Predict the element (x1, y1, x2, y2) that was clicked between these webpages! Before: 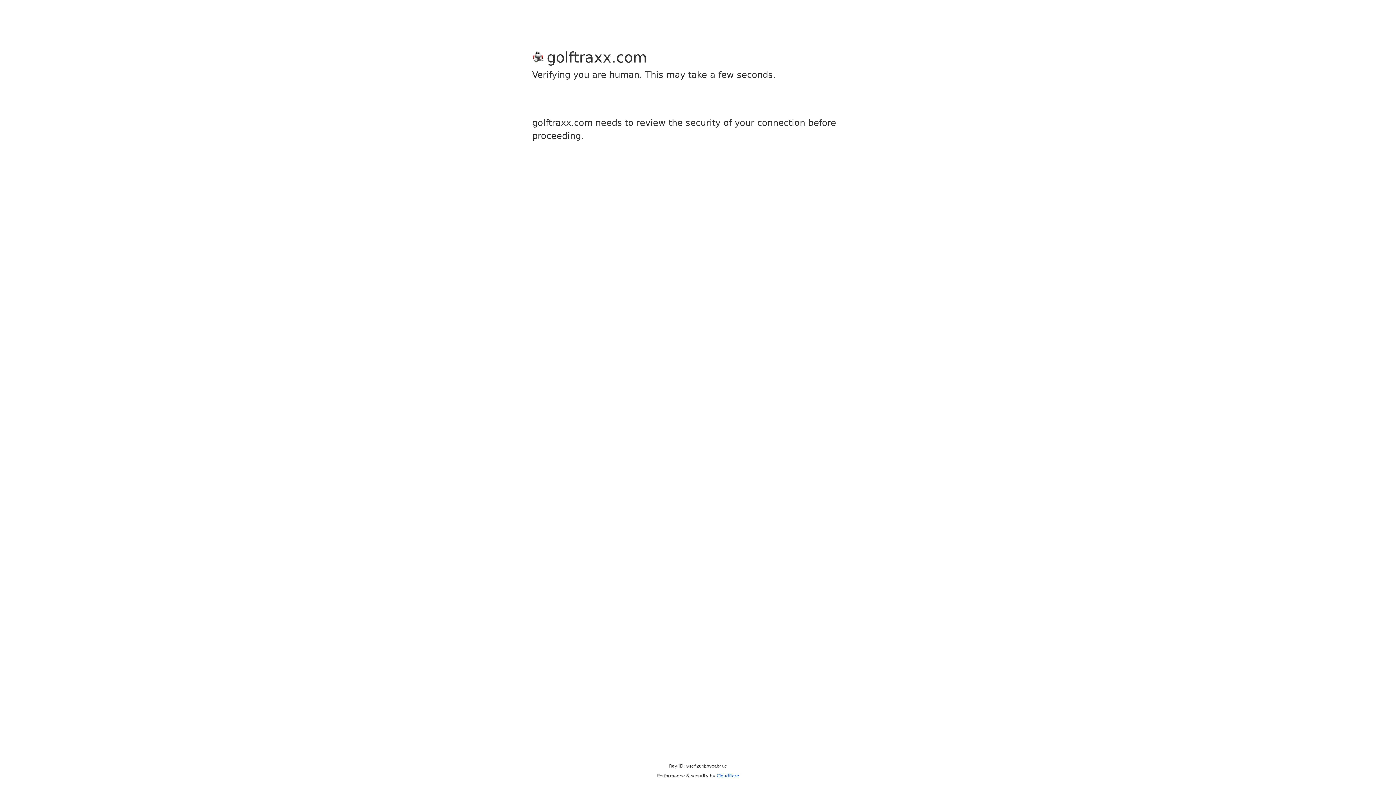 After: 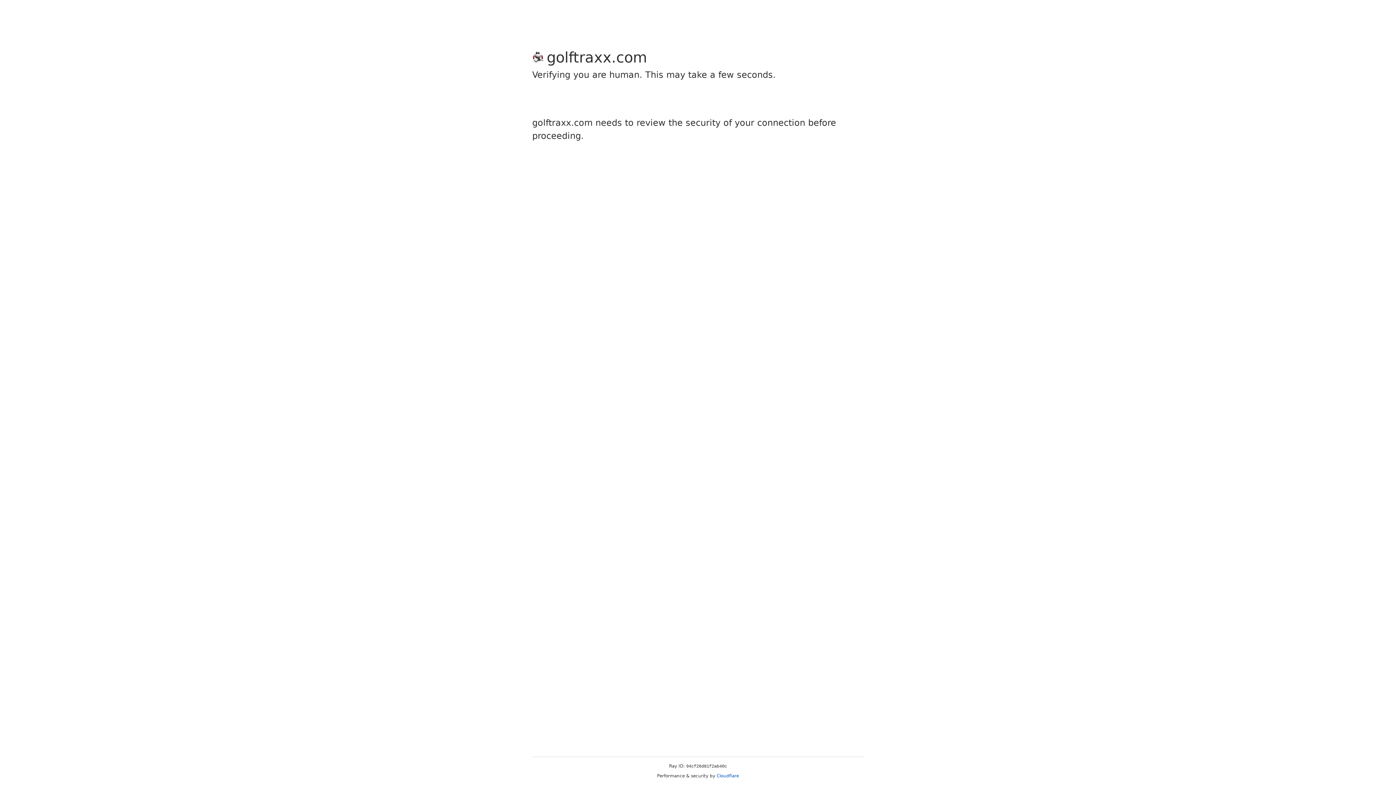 Action: bbox: (716, 773, 739, 778) label: Cloudflare